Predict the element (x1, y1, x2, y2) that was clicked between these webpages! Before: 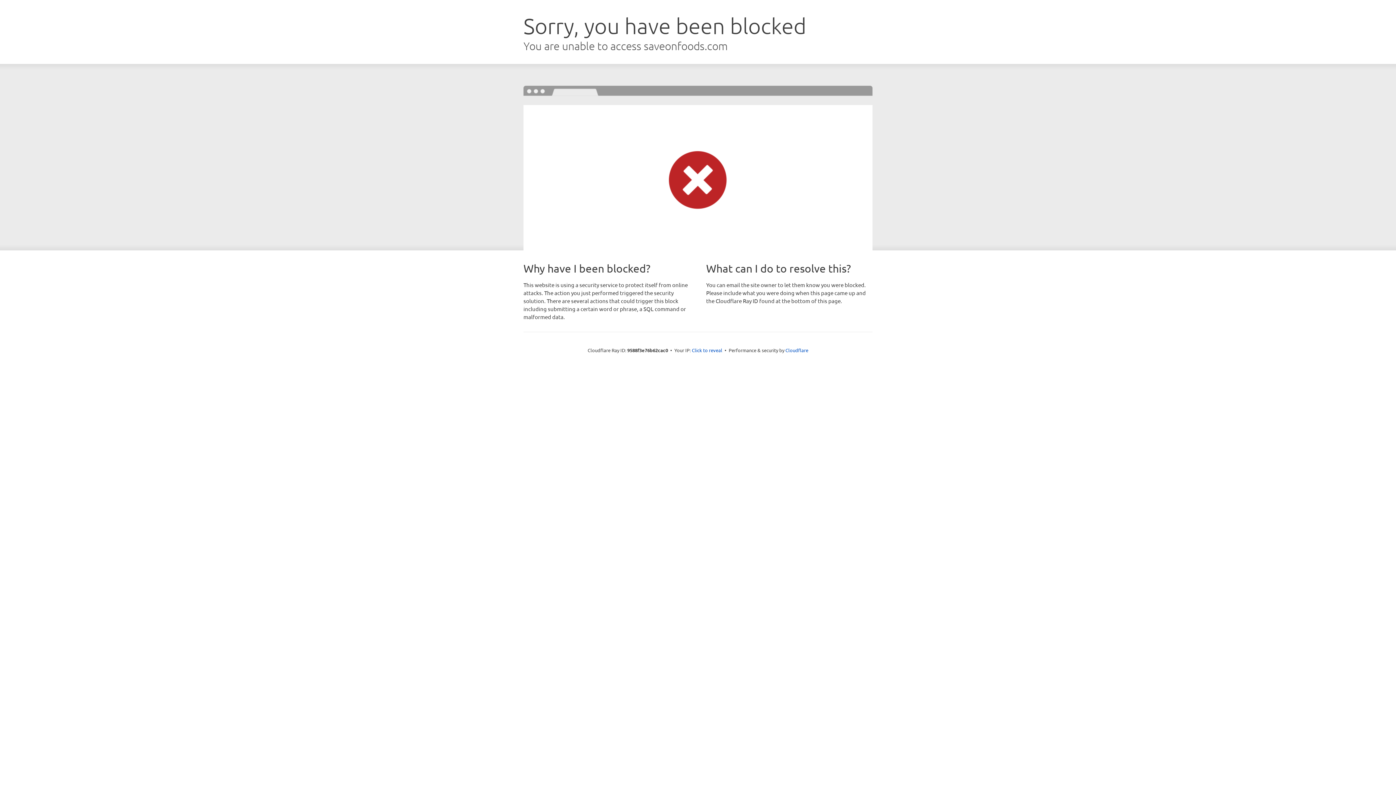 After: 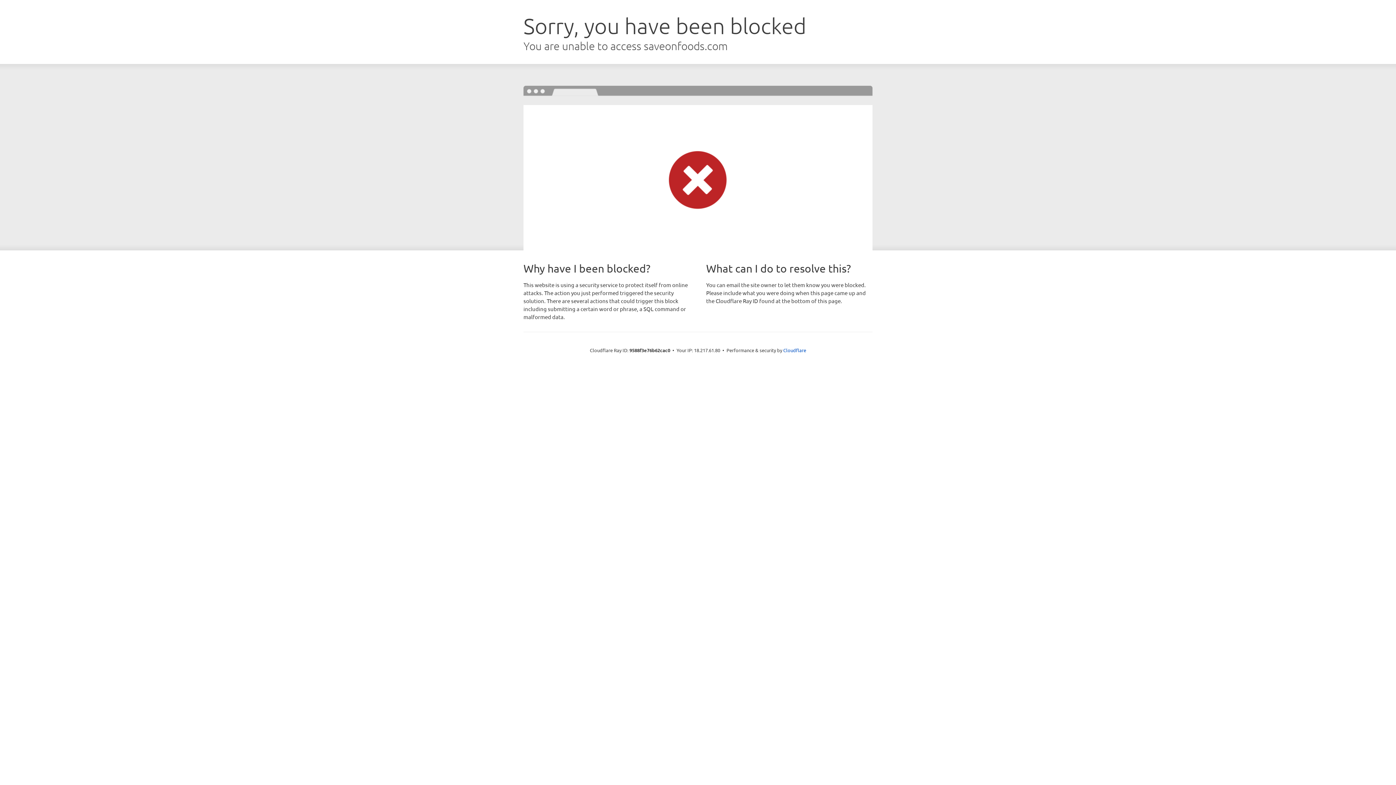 Action: label: Click to reveal bbox: (692, 346, 722, 353)